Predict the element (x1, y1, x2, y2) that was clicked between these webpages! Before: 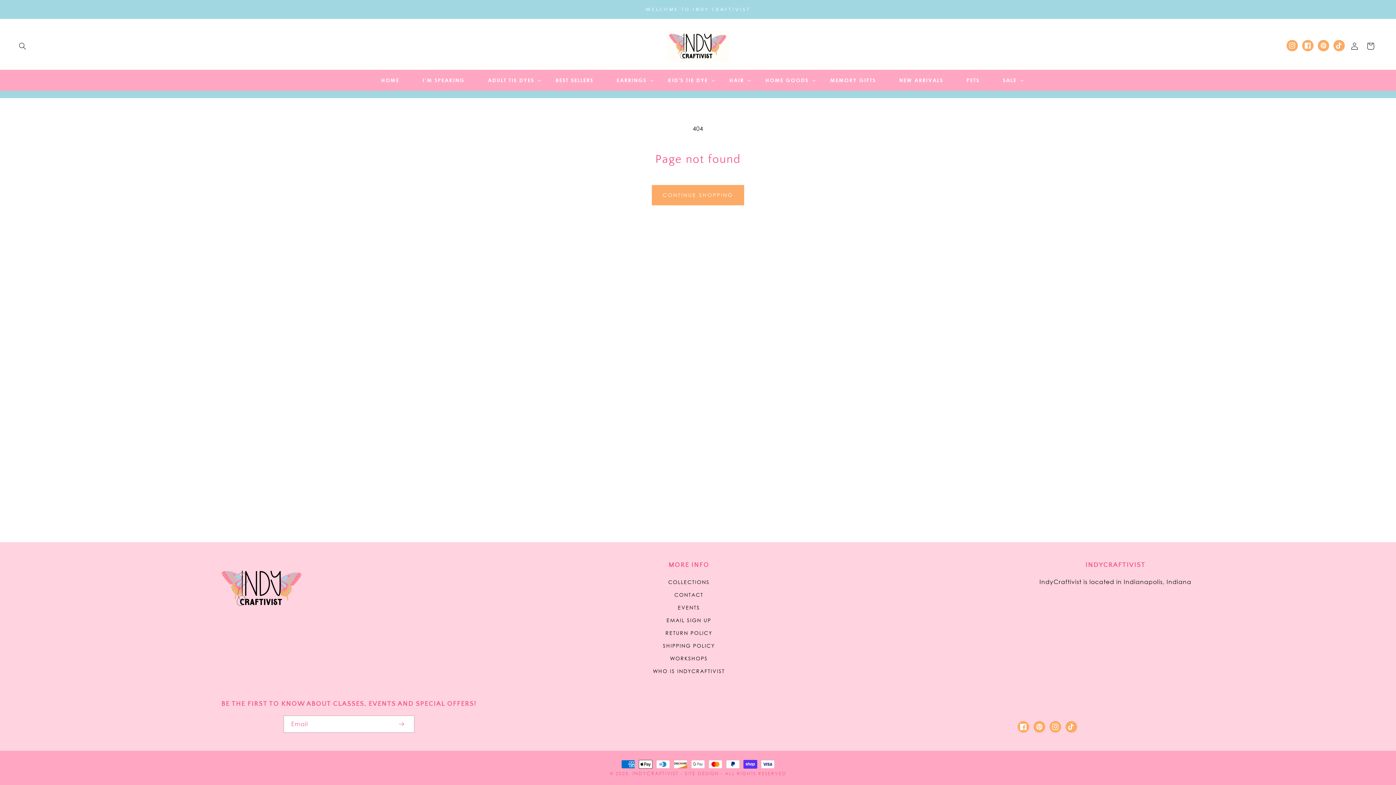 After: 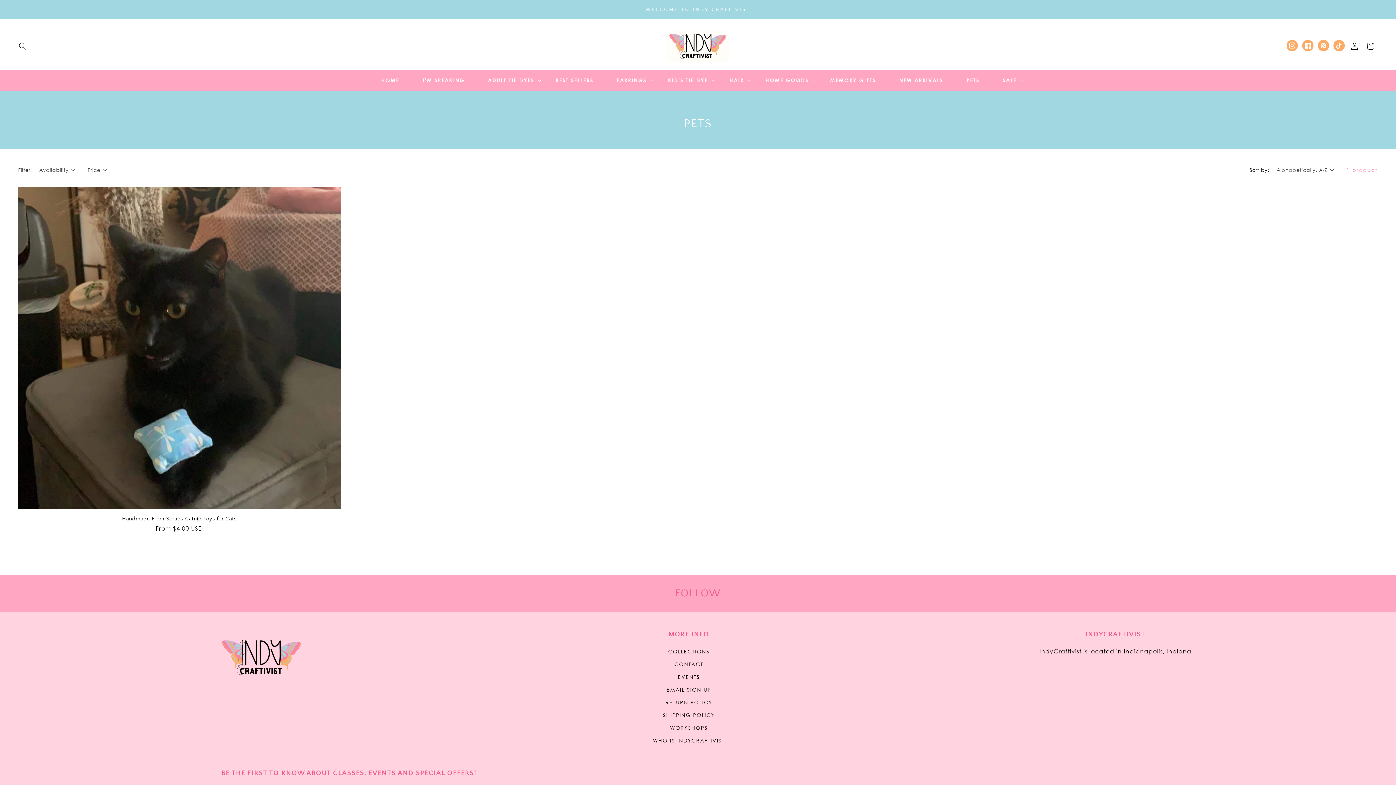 Action: label: PETS bbox: (955, 72, 991, 87)